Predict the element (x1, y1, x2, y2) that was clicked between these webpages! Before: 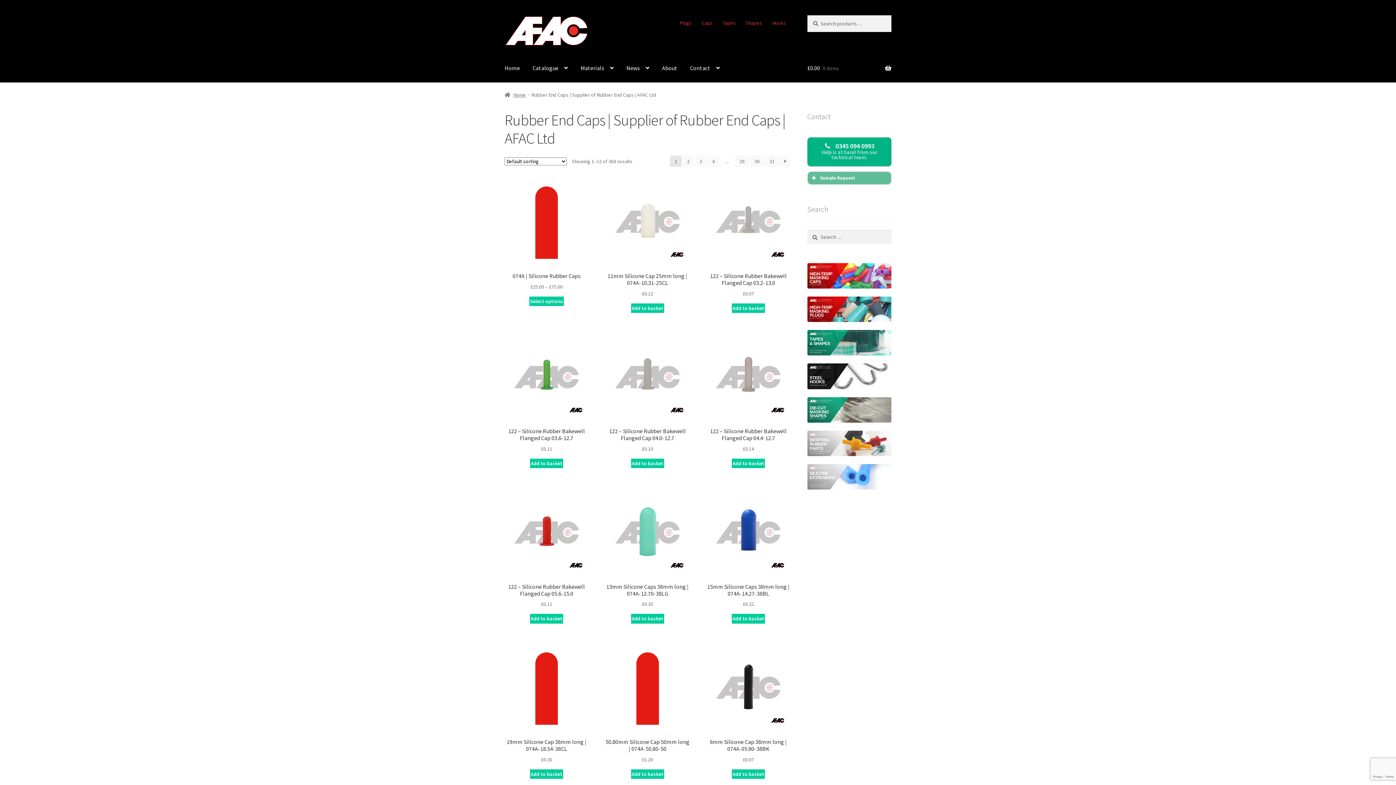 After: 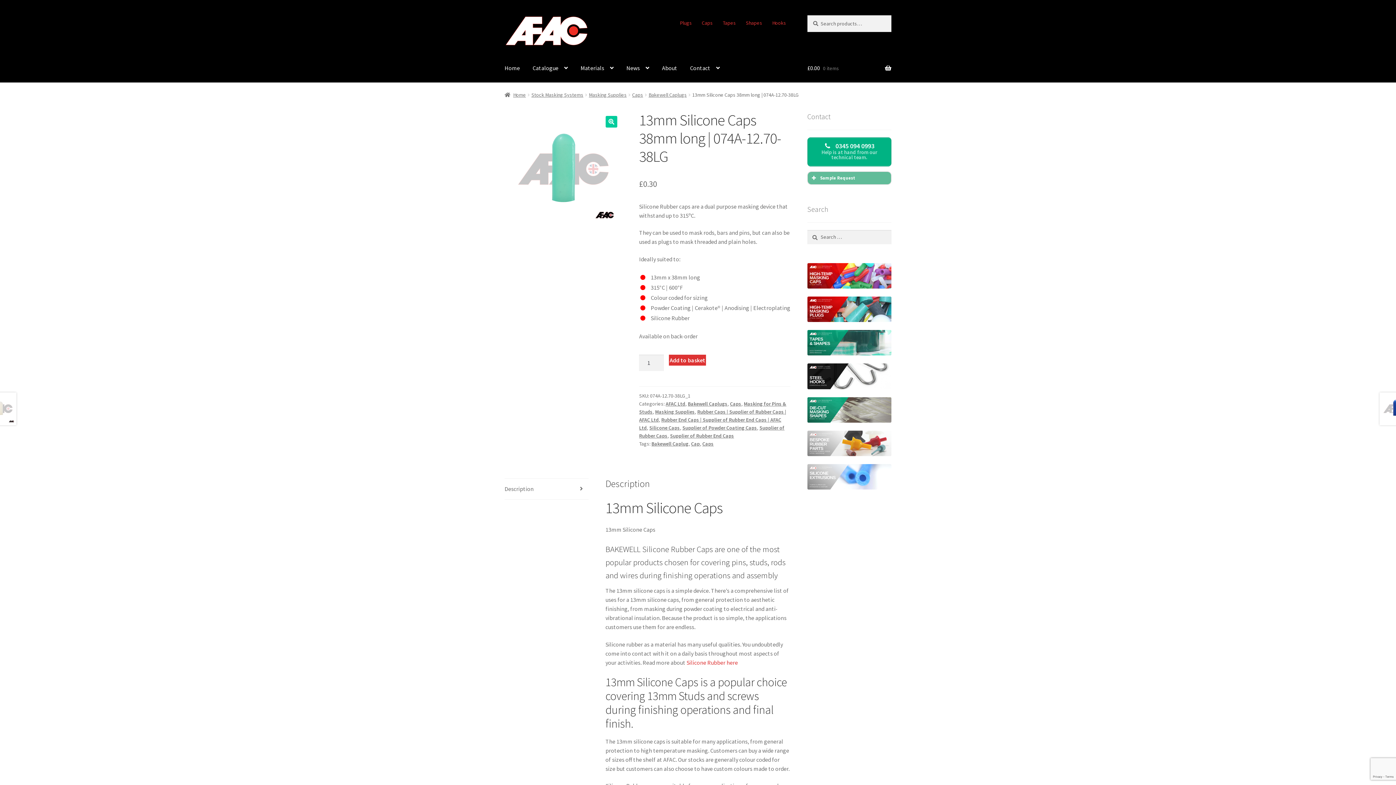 Action: label: 13mm Silicone Caps 38mm long | 074A-12.70-38LG
£0.30 bbox: (605, 491, 689, 608)